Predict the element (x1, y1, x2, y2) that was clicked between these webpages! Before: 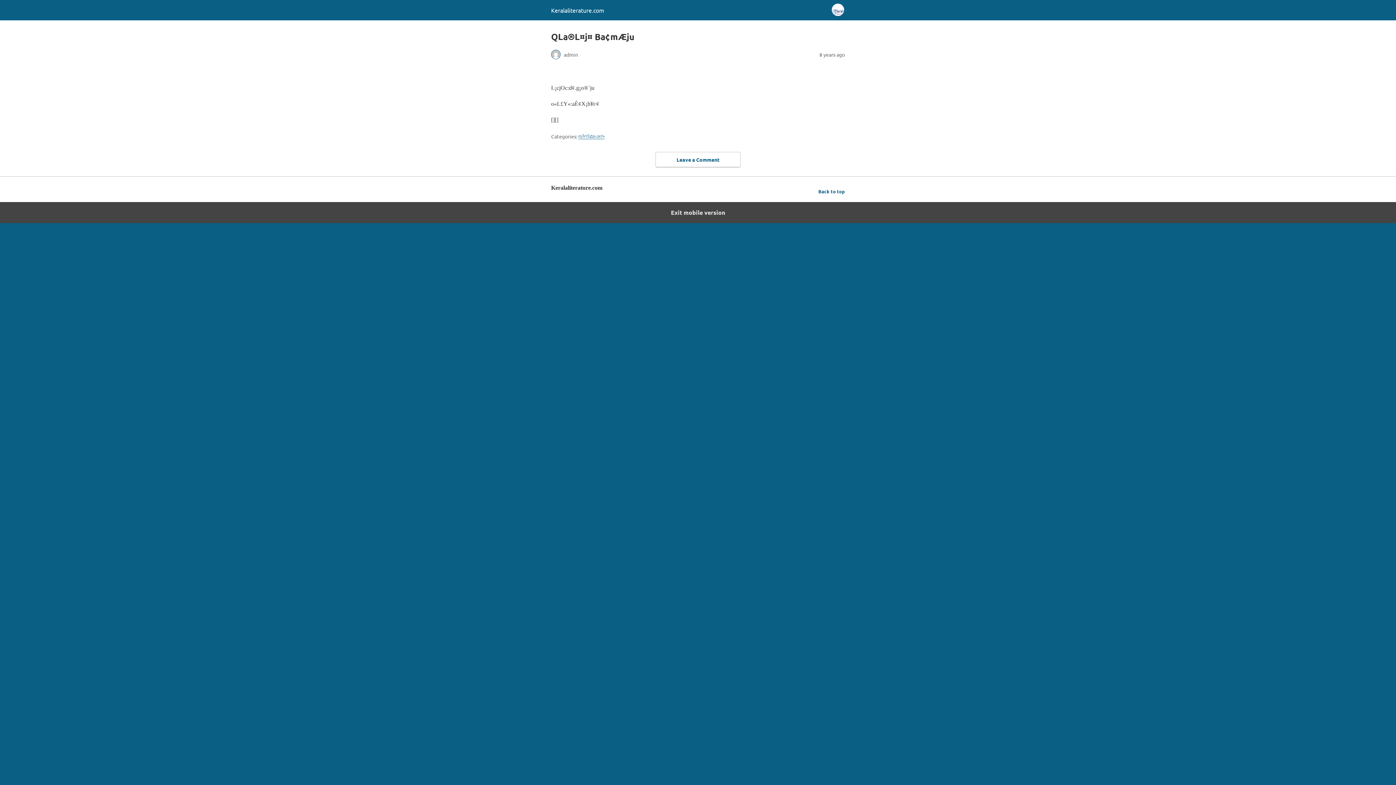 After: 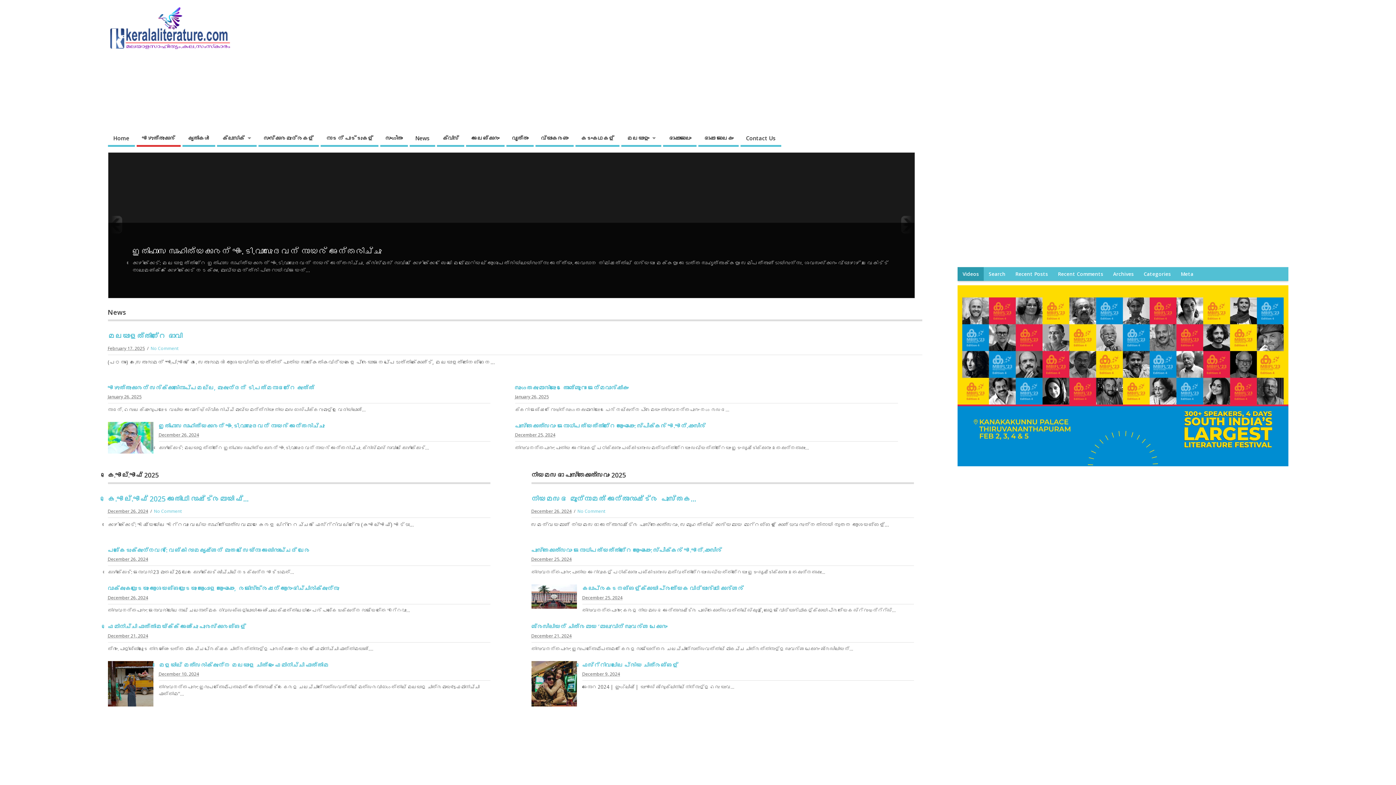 Action: bbox: (551, 6, 604, 13) label: Keralaliterature.com